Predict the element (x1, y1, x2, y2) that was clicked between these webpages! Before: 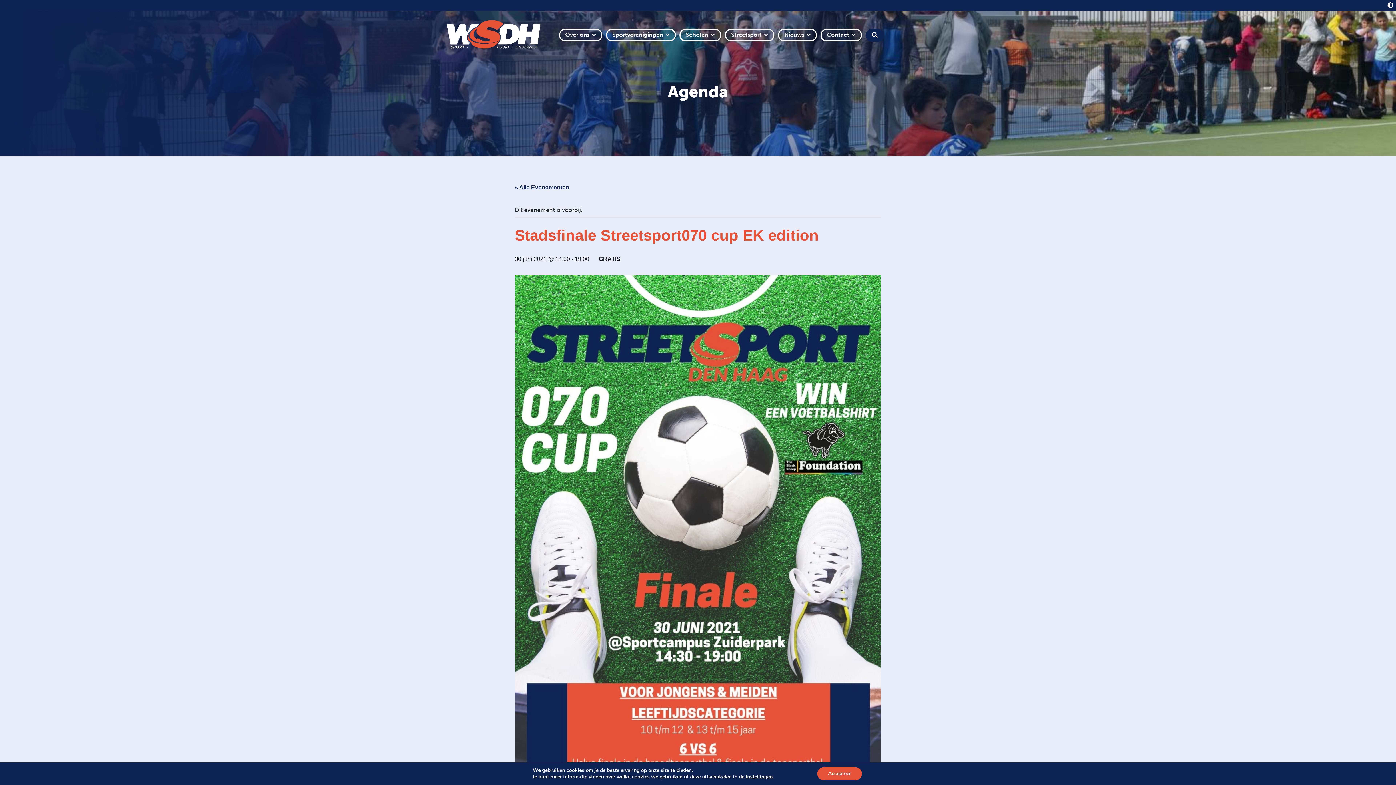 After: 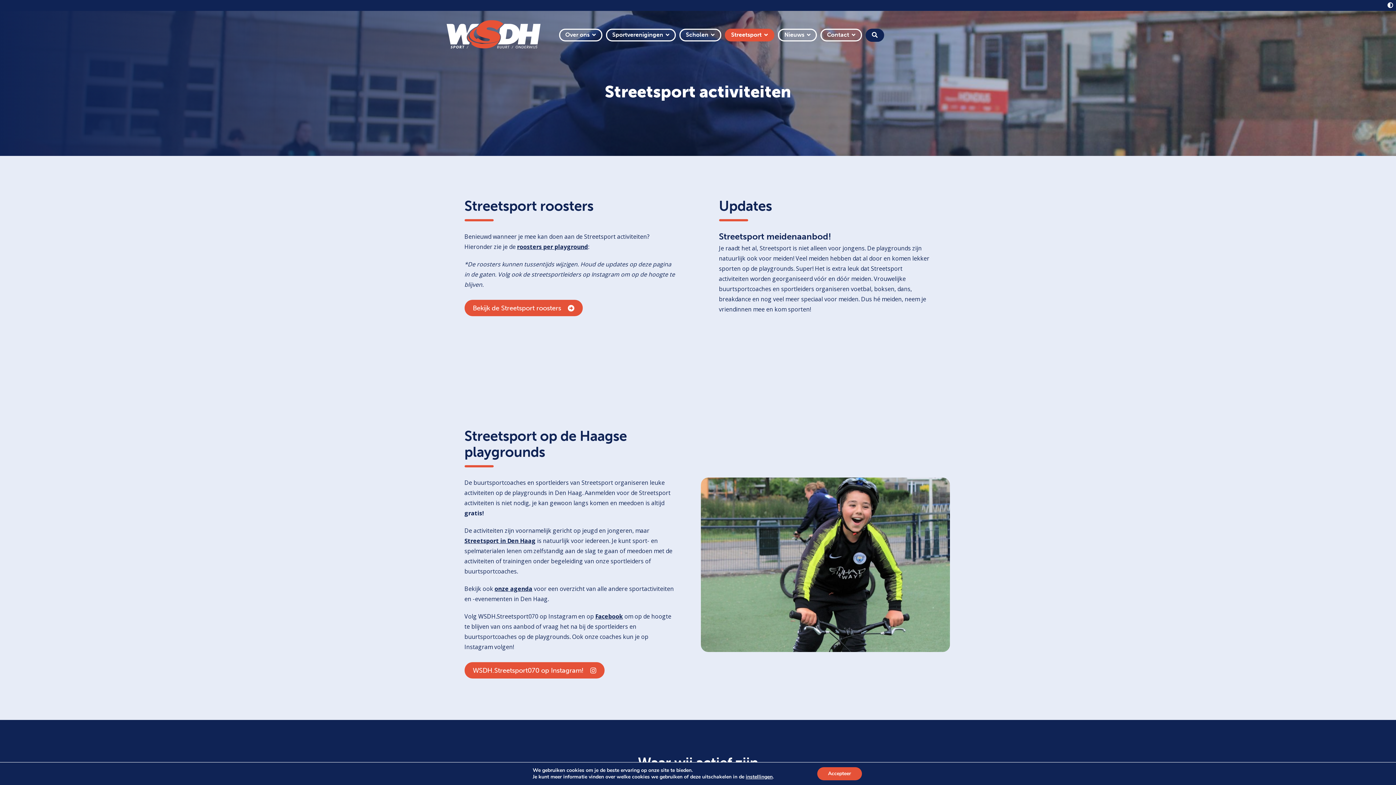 Action: bbox: (724, 28, 774, 41) label: Streetsport